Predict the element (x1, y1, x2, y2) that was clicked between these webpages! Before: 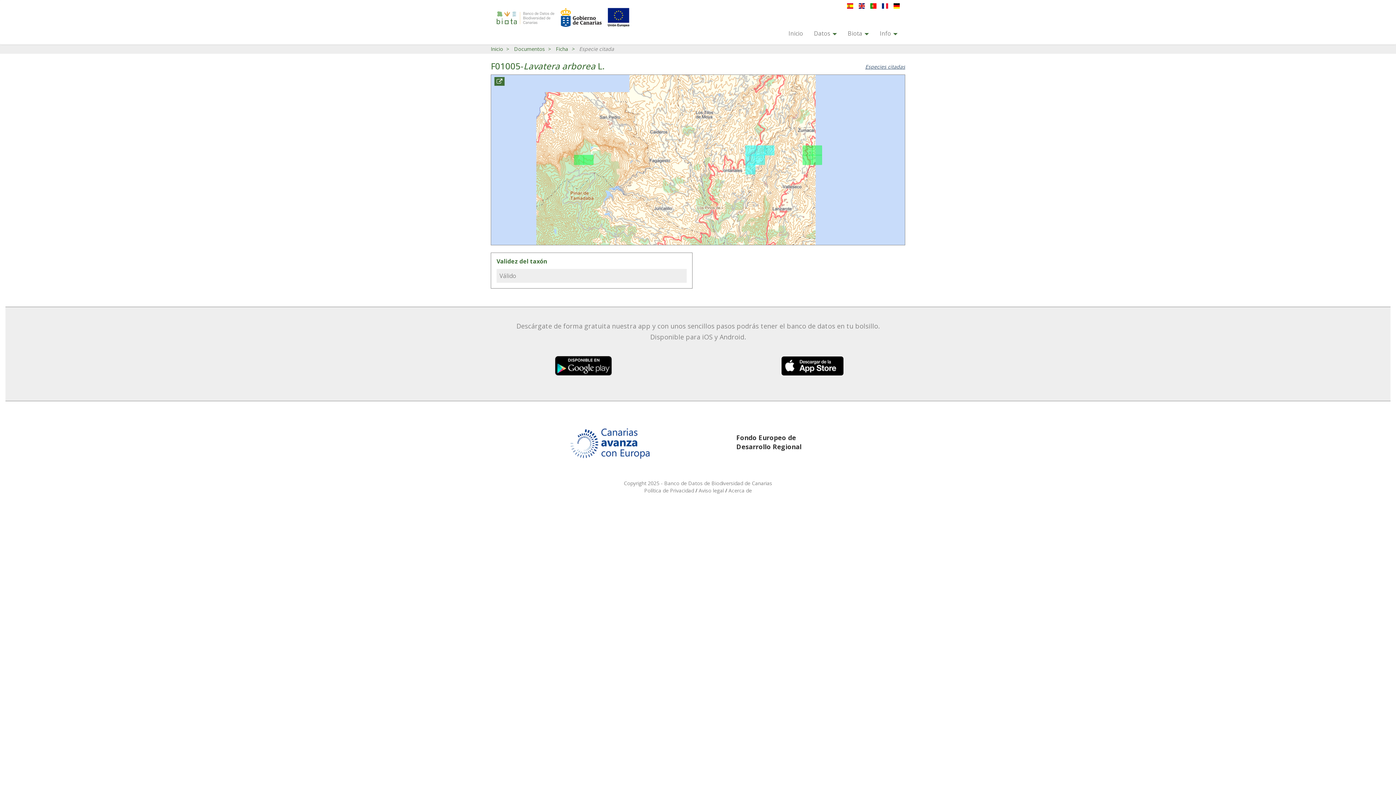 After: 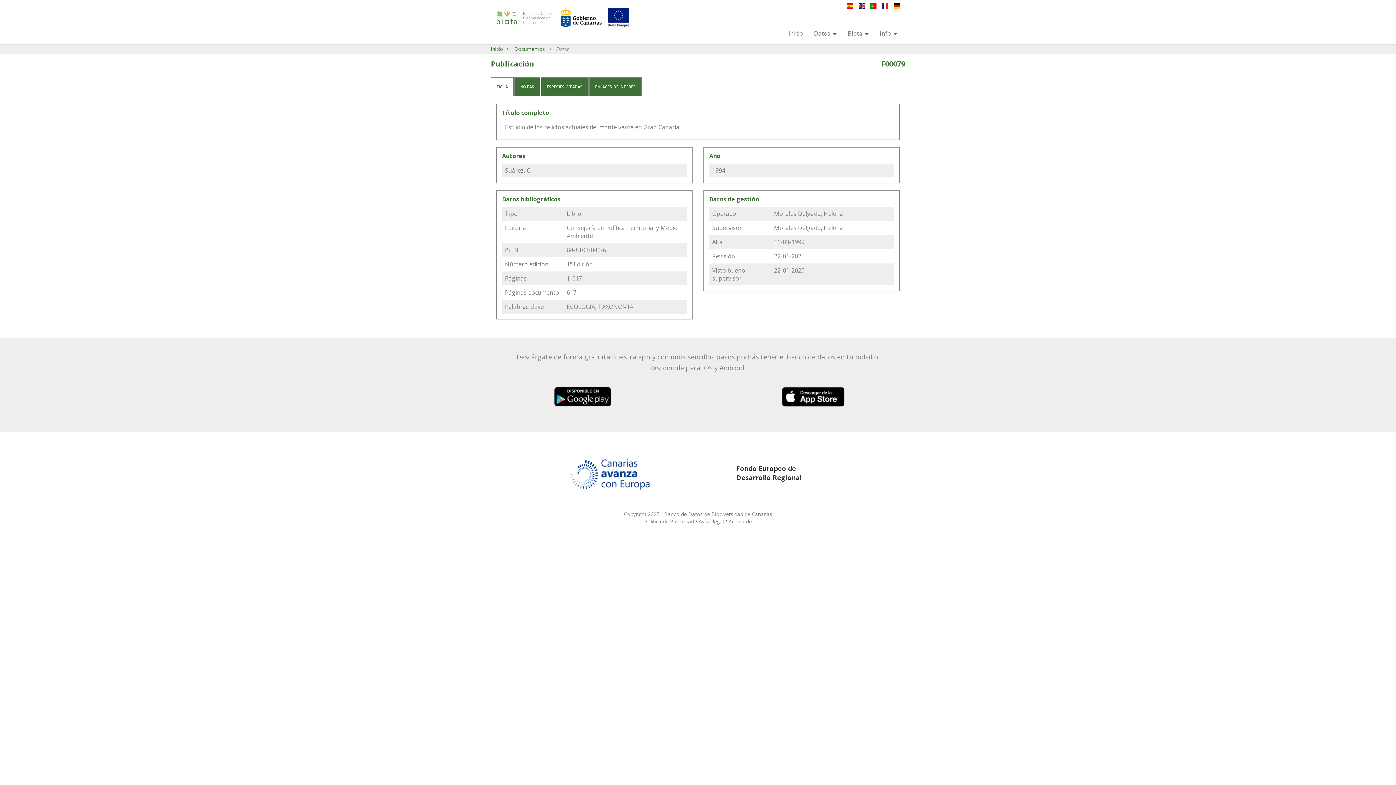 Action: bbox: (556, 45, 568, 52) label: Ficha